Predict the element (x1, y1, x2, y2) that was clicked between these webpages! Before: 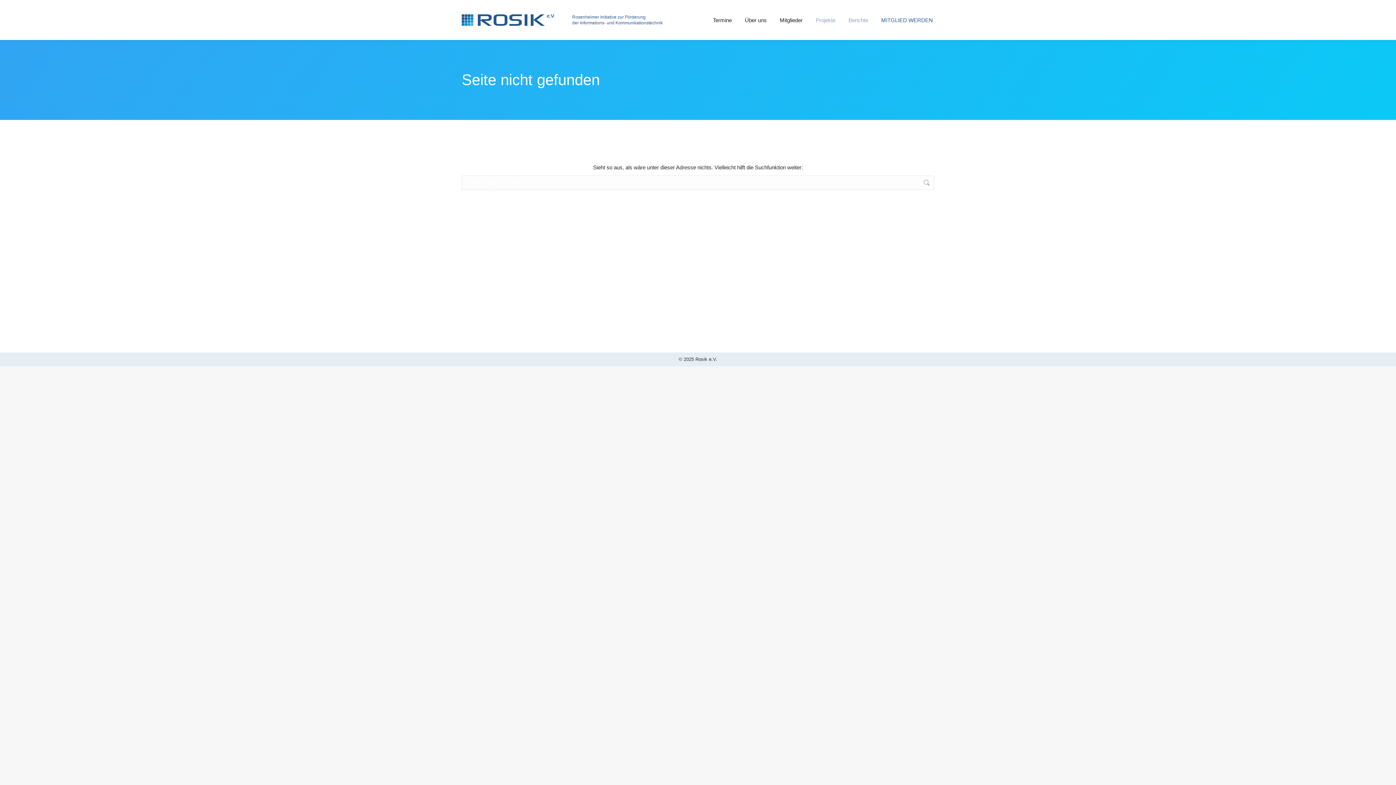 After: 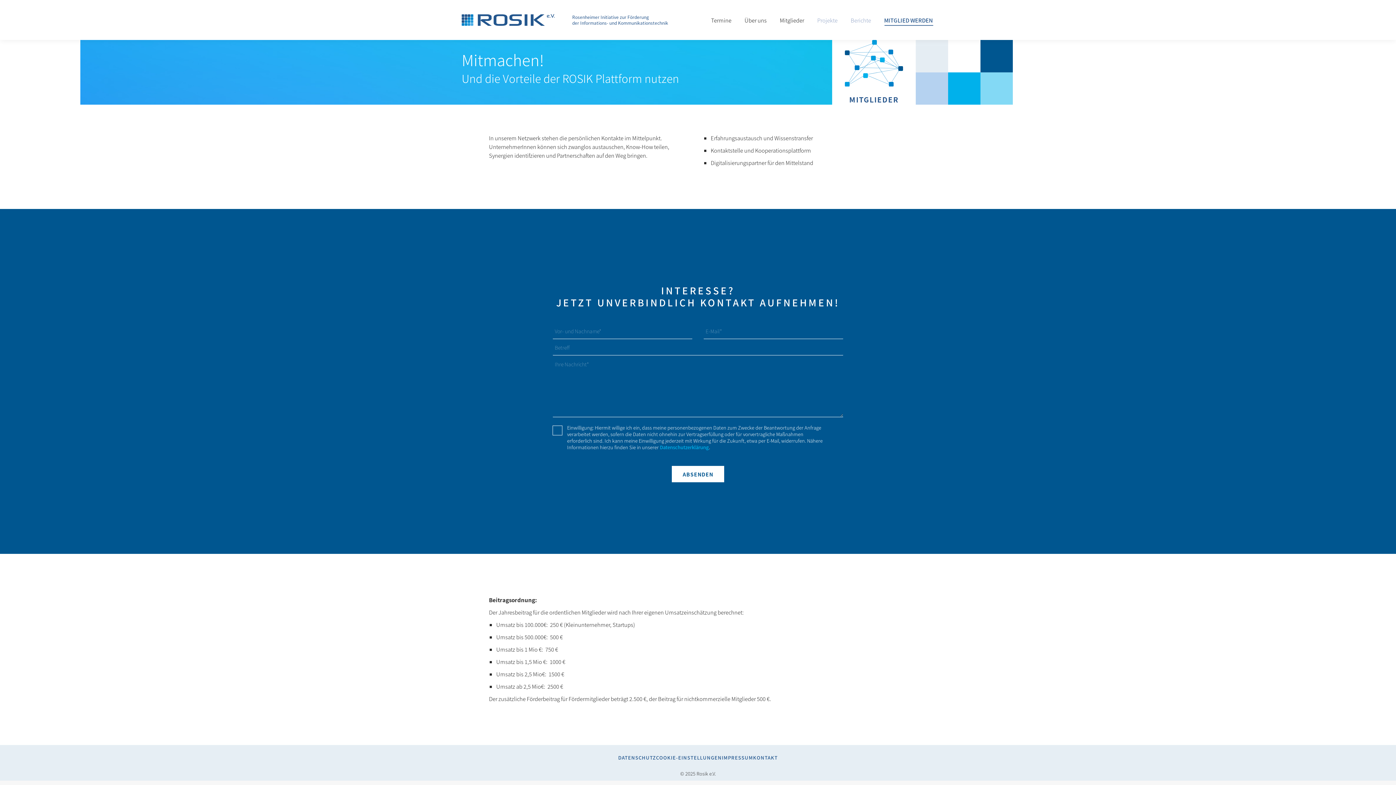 Action: label: MITGLIED WERDEN bbox: (880, 6, 934, 33)